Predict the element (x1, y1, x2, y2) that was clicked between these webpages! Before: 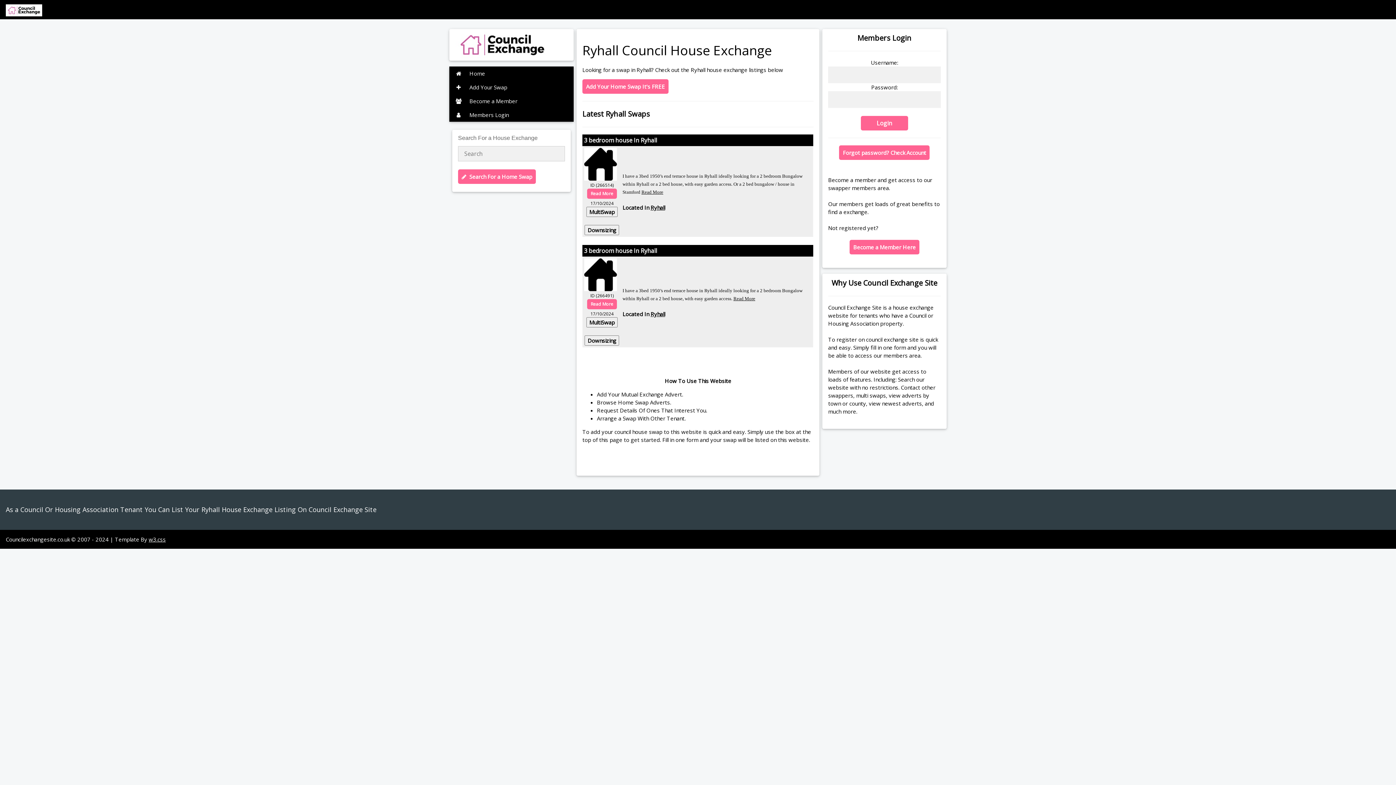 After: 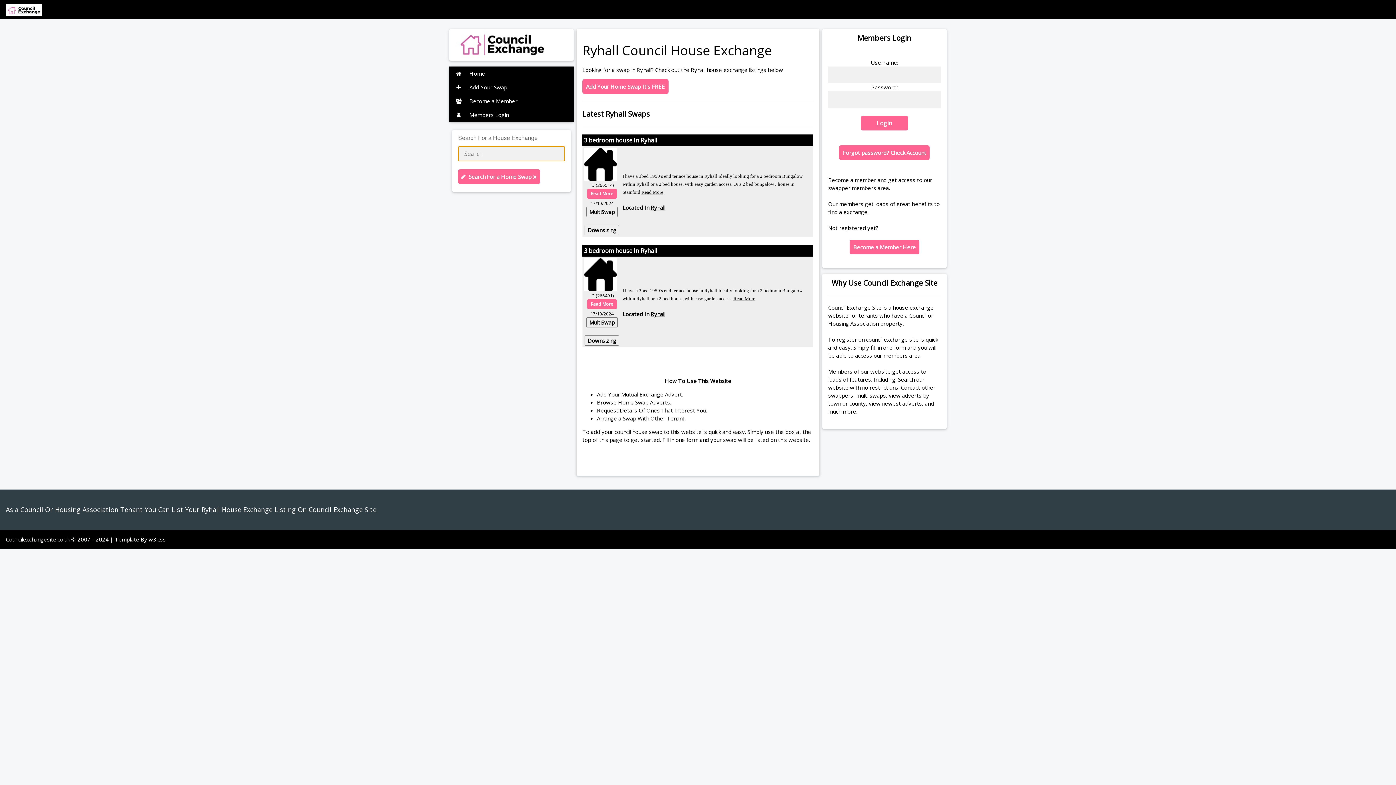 Action: bbox: (458, 169, 536, 183) label:   Search For a Home Swap